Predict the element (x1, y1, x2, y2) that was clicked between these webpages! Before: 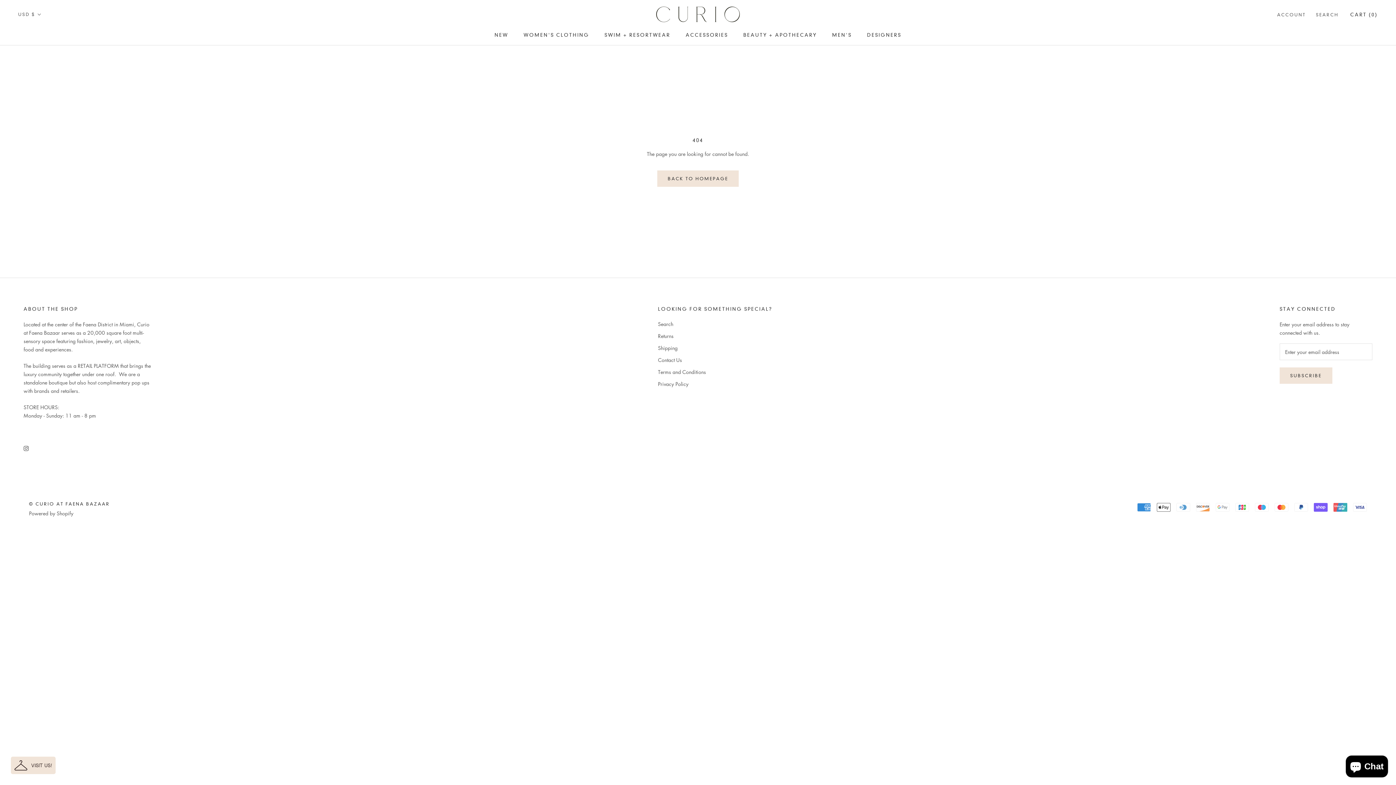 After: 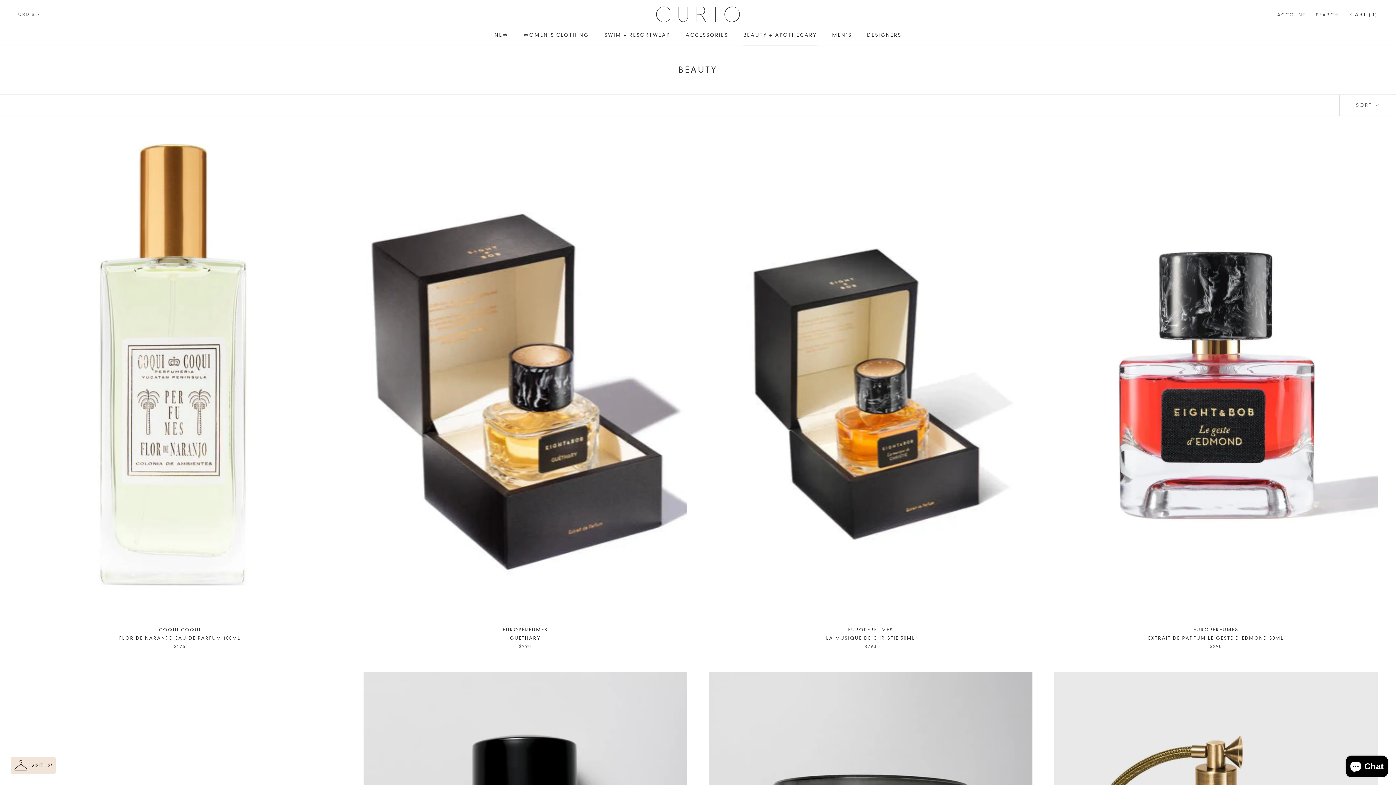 Action: label: BEAUTY + APOTHECARY
BEAUTY + APOTHECARY bbox: (743, 31, 817, 37)